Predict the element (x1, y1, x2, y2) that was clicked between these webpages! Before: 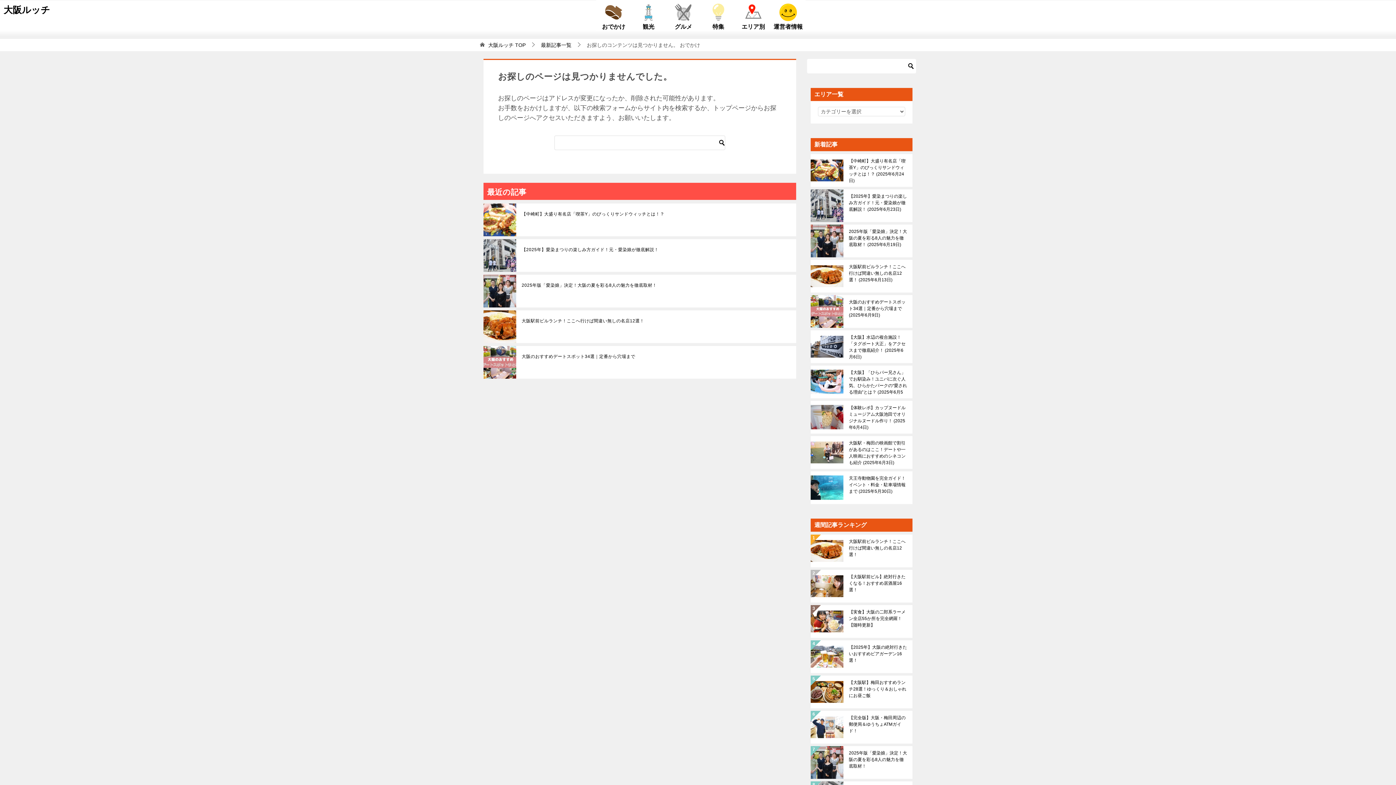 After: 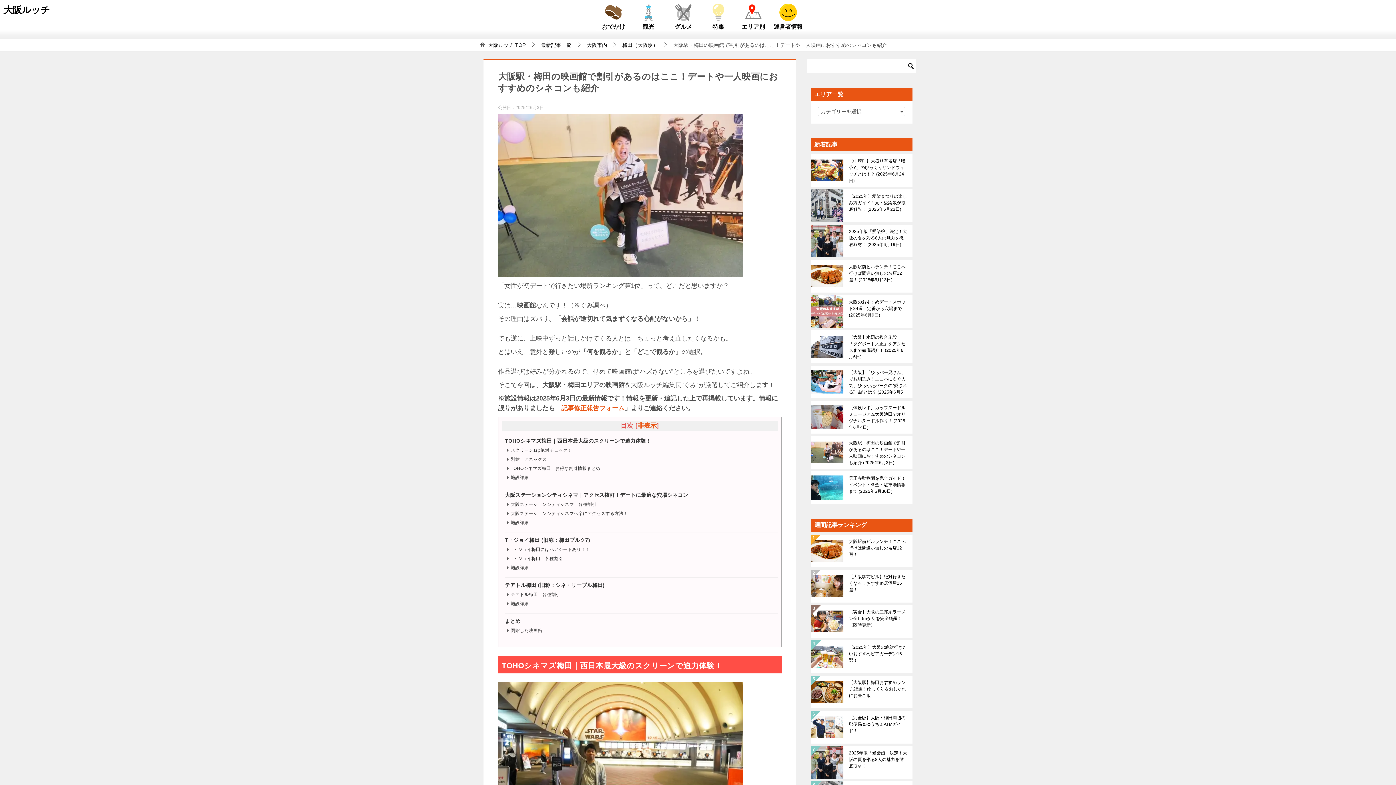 Action: label: 大阪駅・梅田の映画館で割引があるのはここ！デートや一人映画におすすめのシネコンも紹介2025年6月3日 bbox: (849, 439, 907, 465)